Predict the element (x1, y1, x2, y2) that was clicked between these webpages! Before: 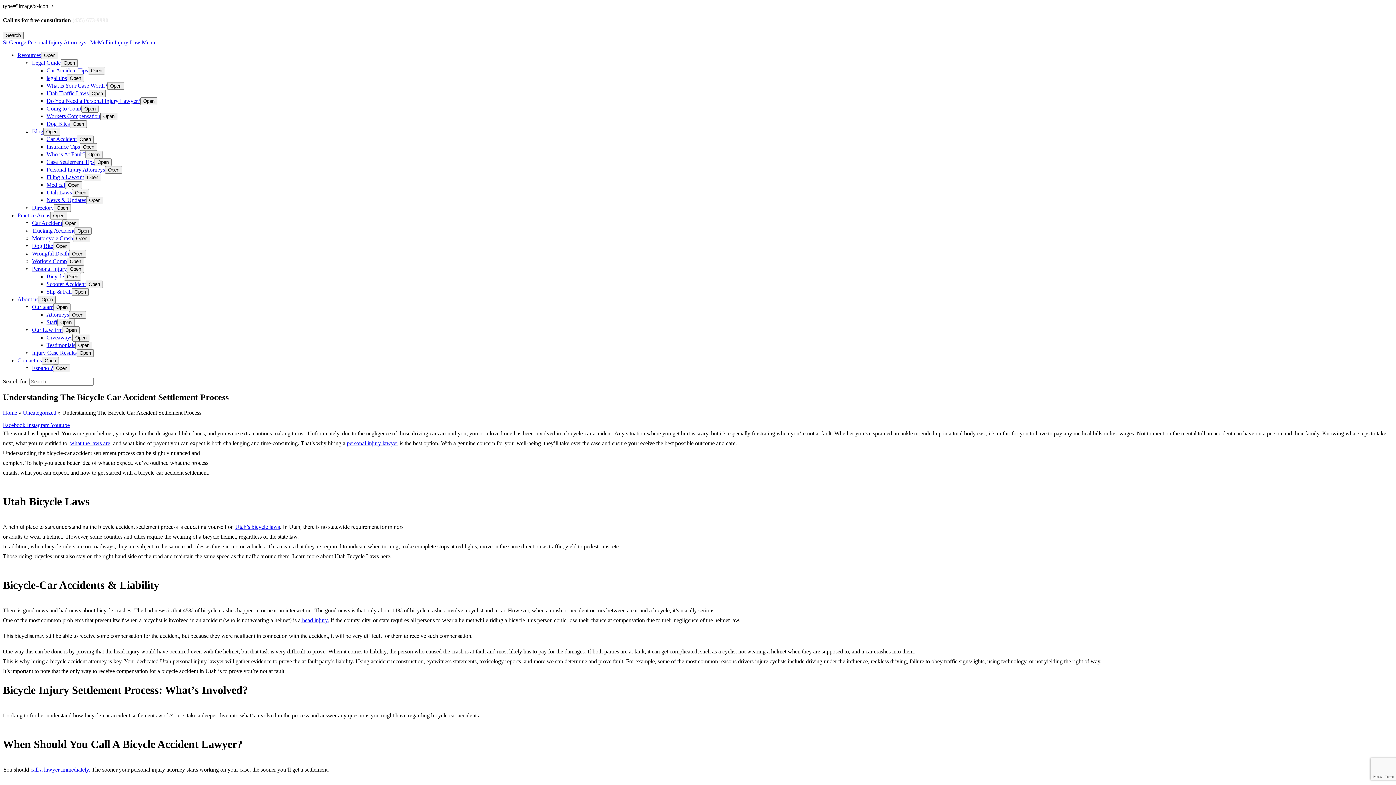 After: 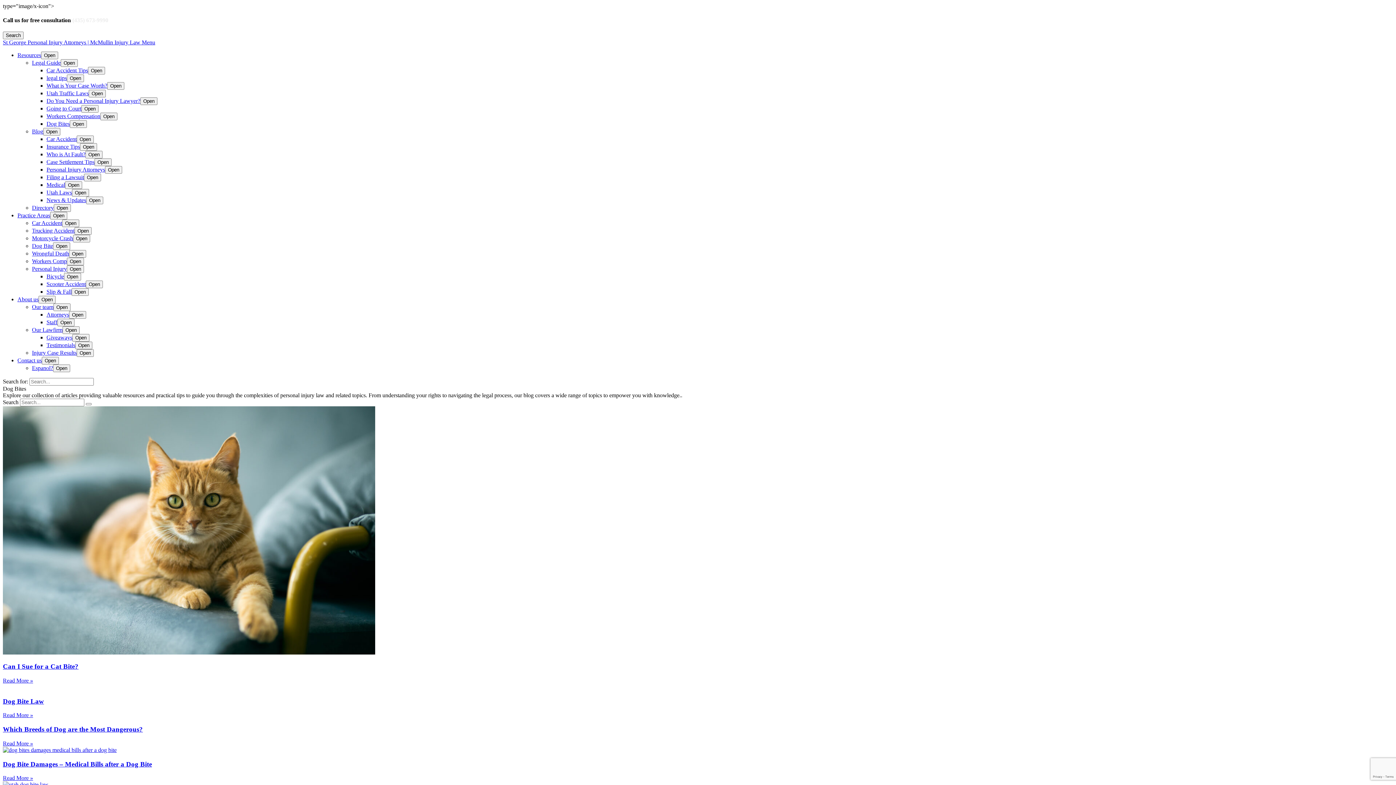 Action: label: Dog Bites bbox: (46, 120, 69, 126)